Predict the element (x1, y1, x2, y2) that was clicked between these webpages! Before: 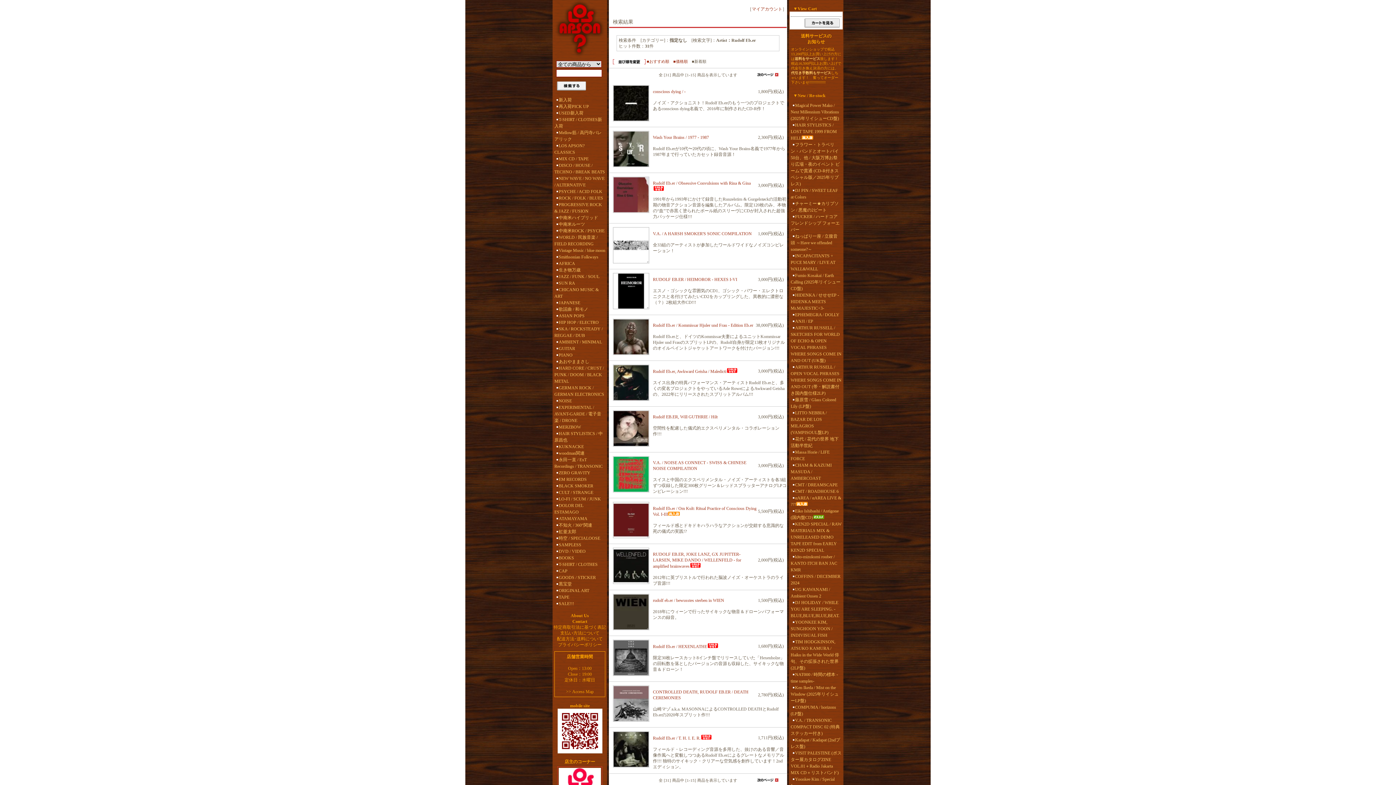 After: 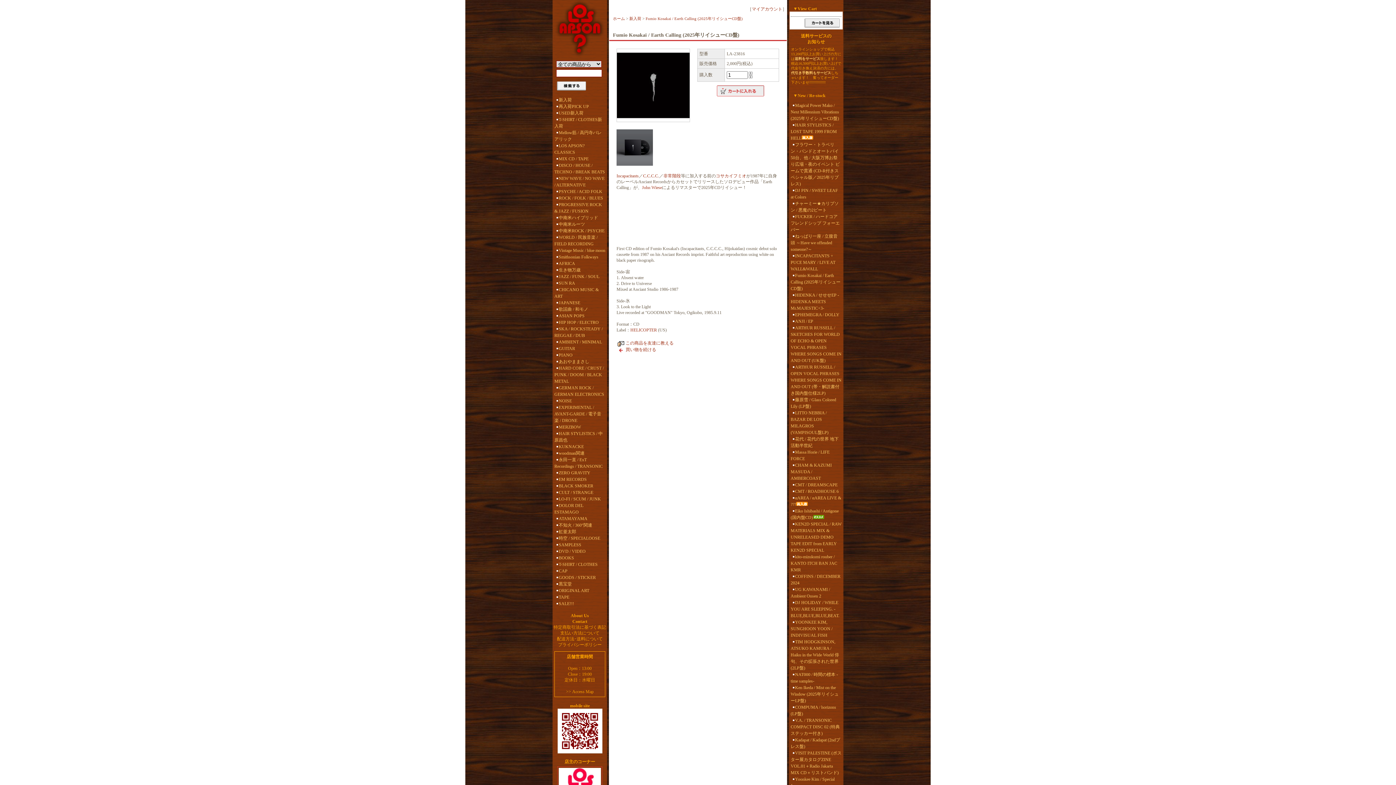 Action: bbox: (790, 272, 841, 292) label: Fumio Kosakai / Earth Calling (2025年リイシューCD盤)